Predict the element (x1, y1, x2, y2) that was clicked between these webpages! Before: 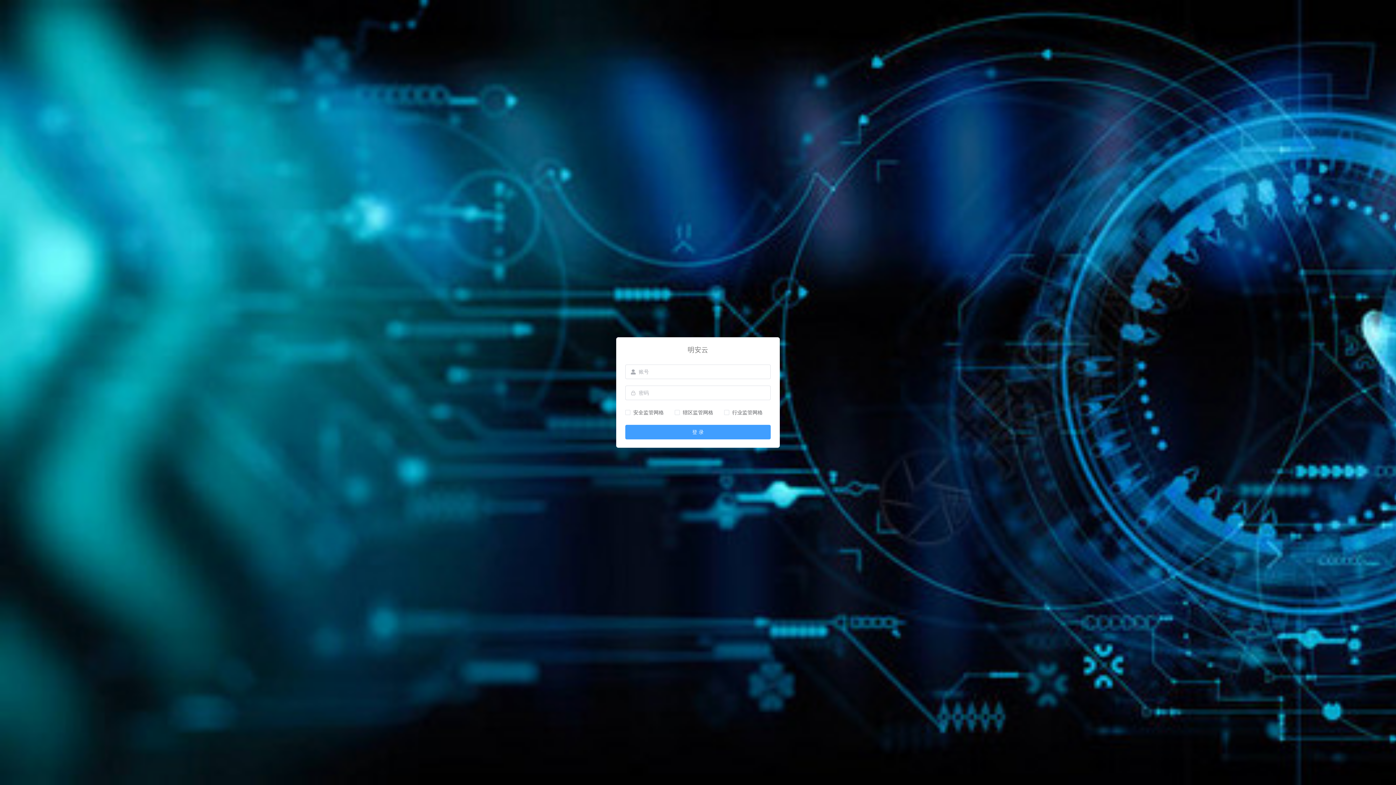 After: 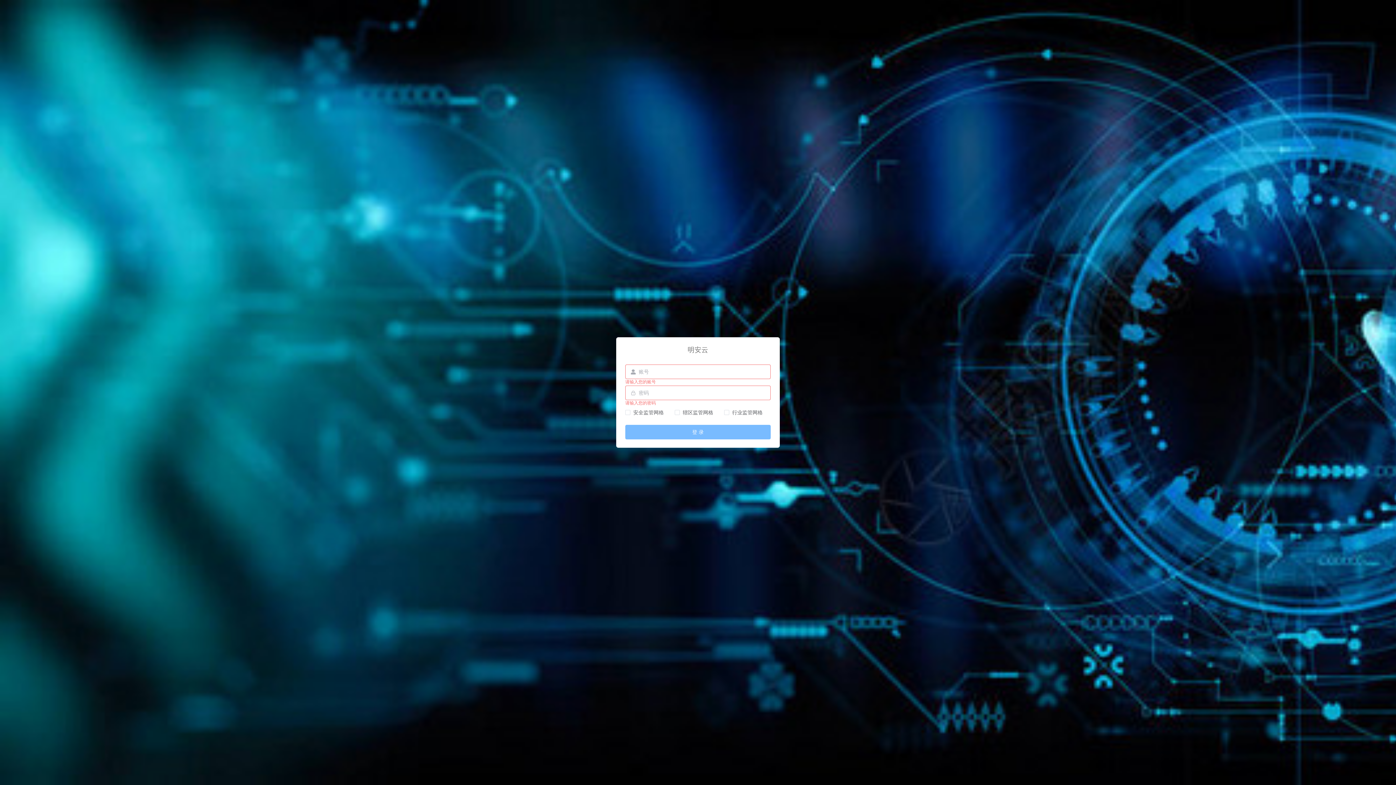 Action: label: 登 录 bbox: (625, 425, 770, 439)